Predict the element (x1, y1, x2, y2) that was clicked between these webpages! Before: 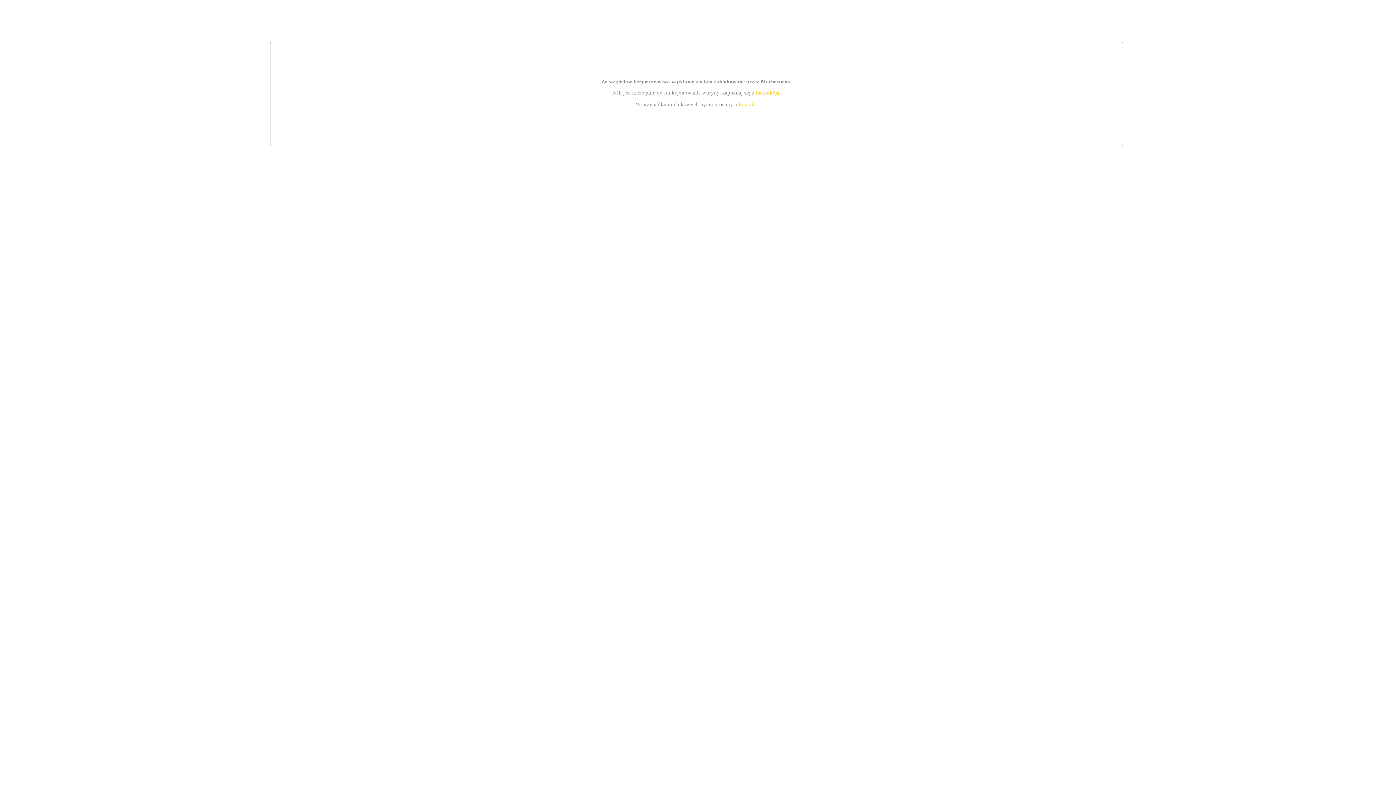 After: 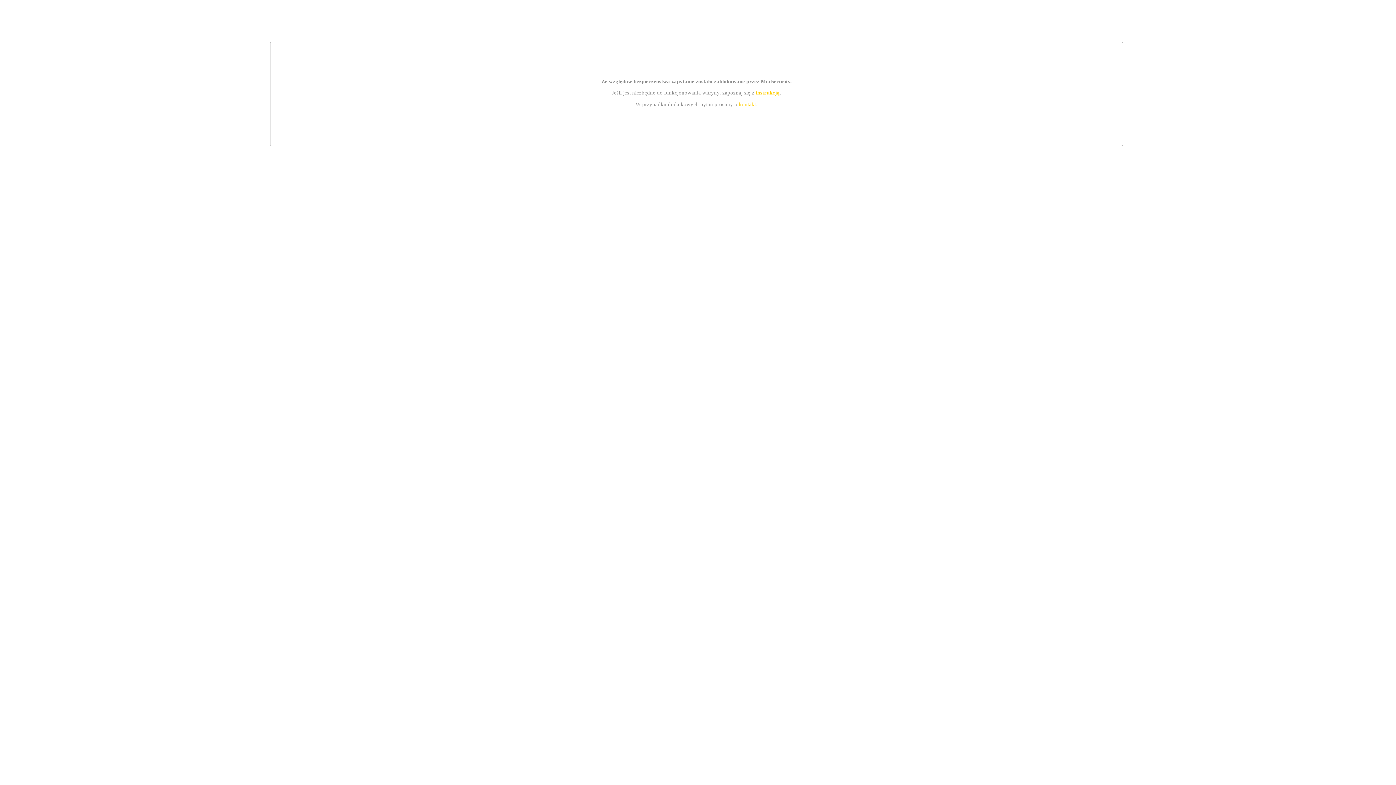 Action: bbox: (739, 101, 756, 107) label: kontakt